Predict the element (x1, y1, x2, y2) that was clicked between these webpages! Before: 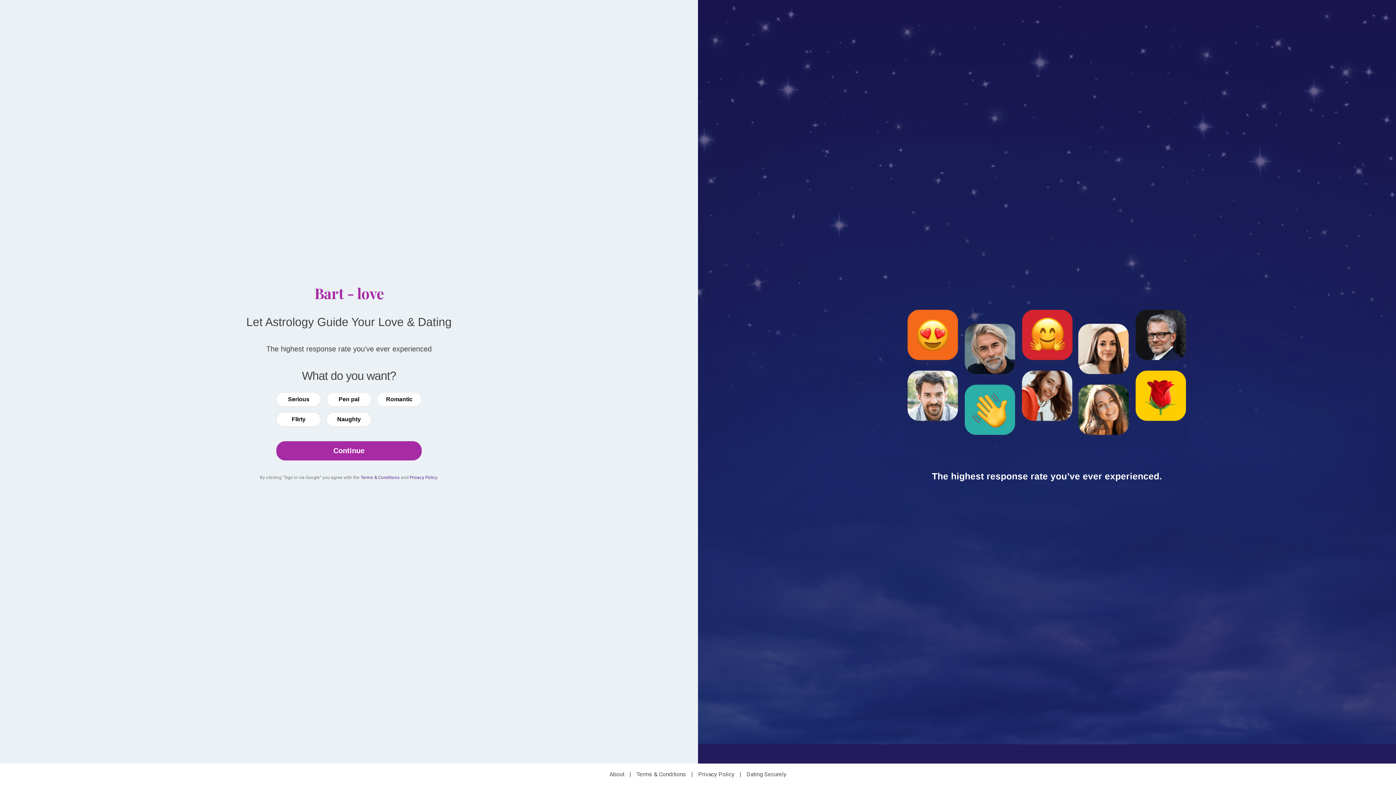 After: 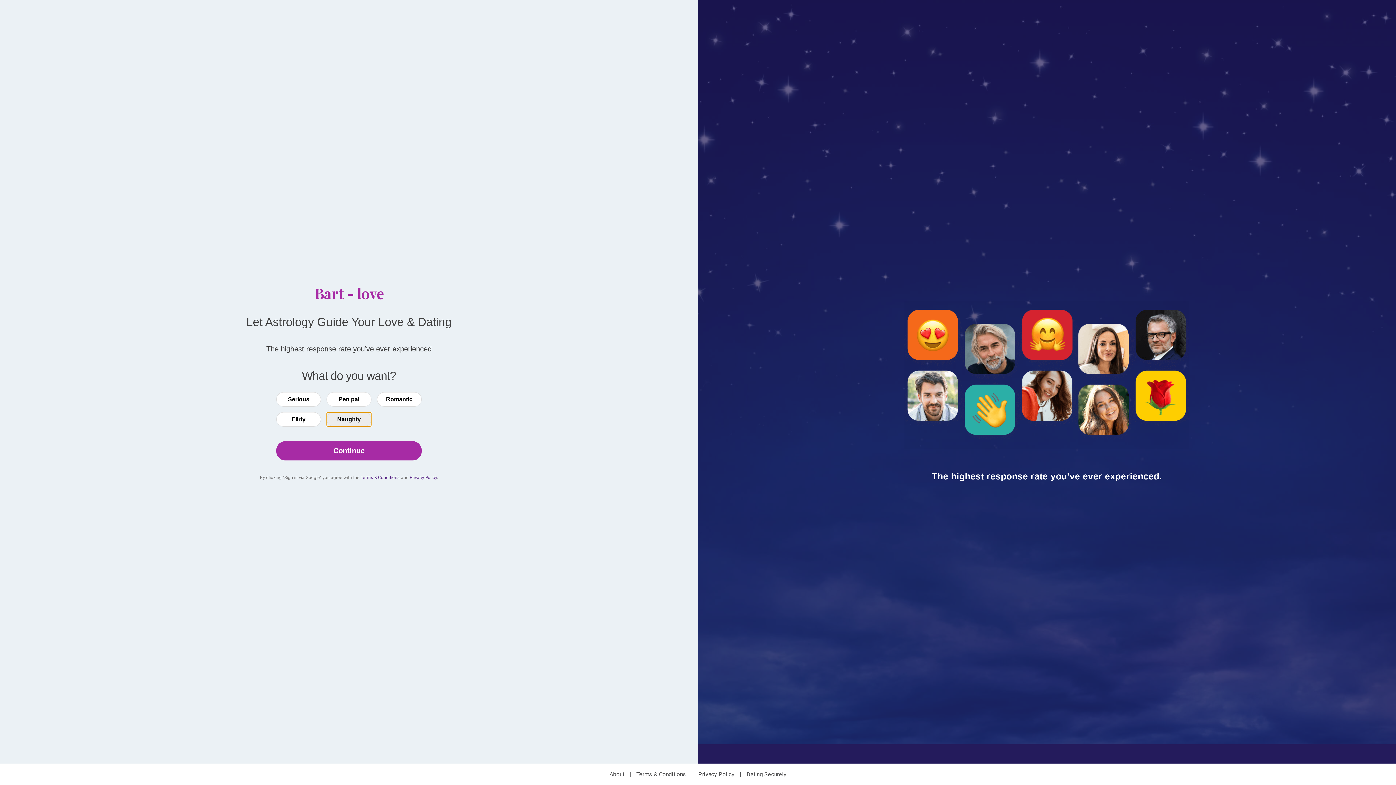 Action: label: Naughty bbox: (326, 412, 371, 426)